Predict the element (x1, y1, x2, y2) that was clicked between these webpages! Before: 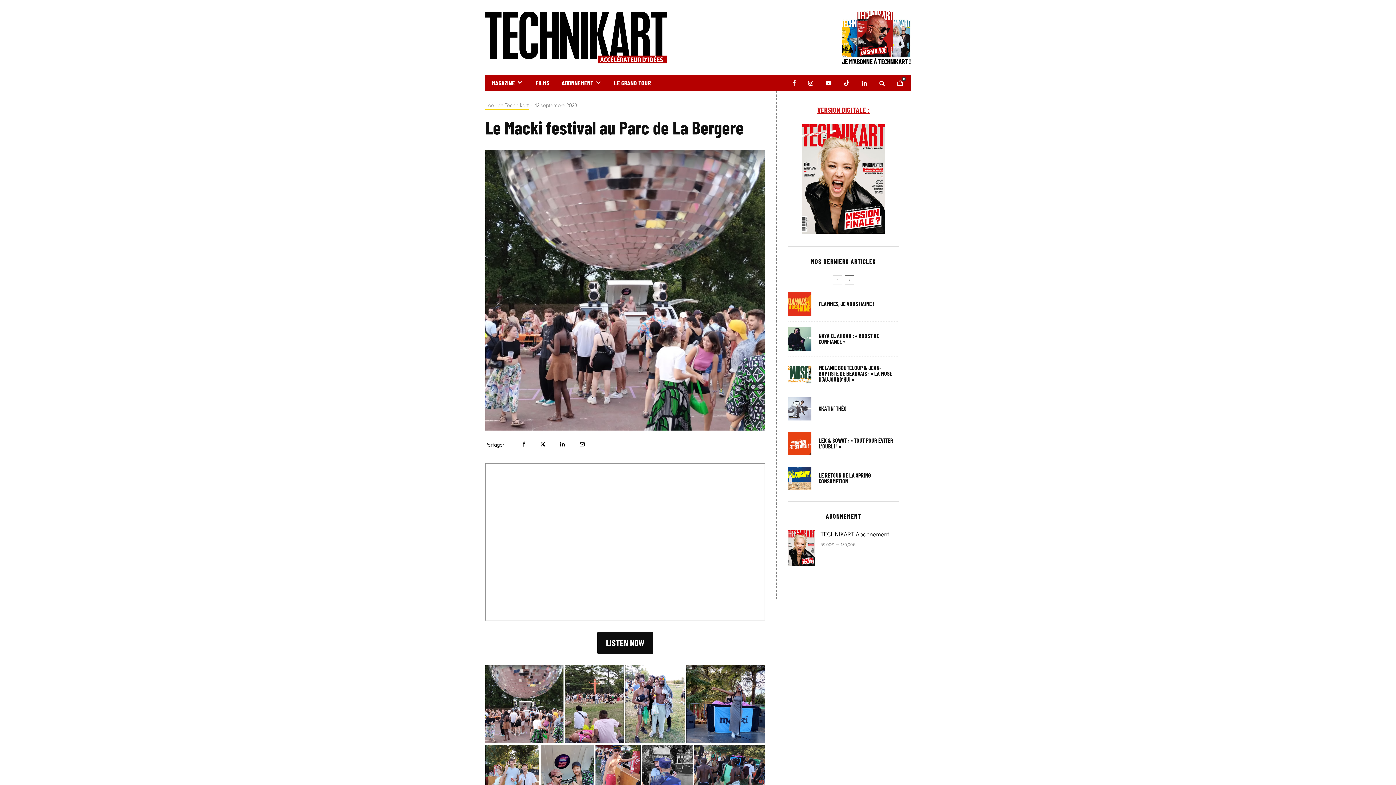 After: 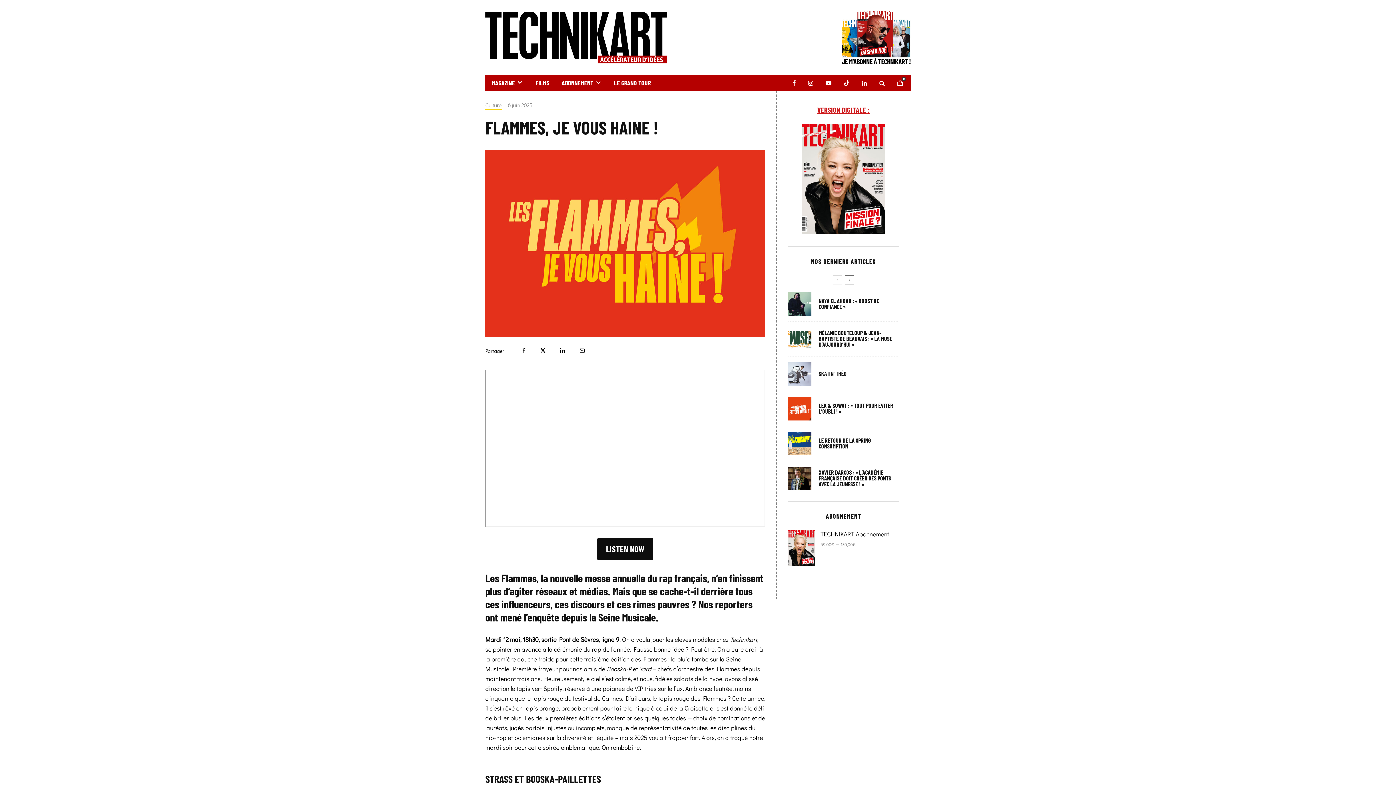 Action: bbox: (818, 301, 874, 306) label: FLAMMES, JE VOUS HAINE !